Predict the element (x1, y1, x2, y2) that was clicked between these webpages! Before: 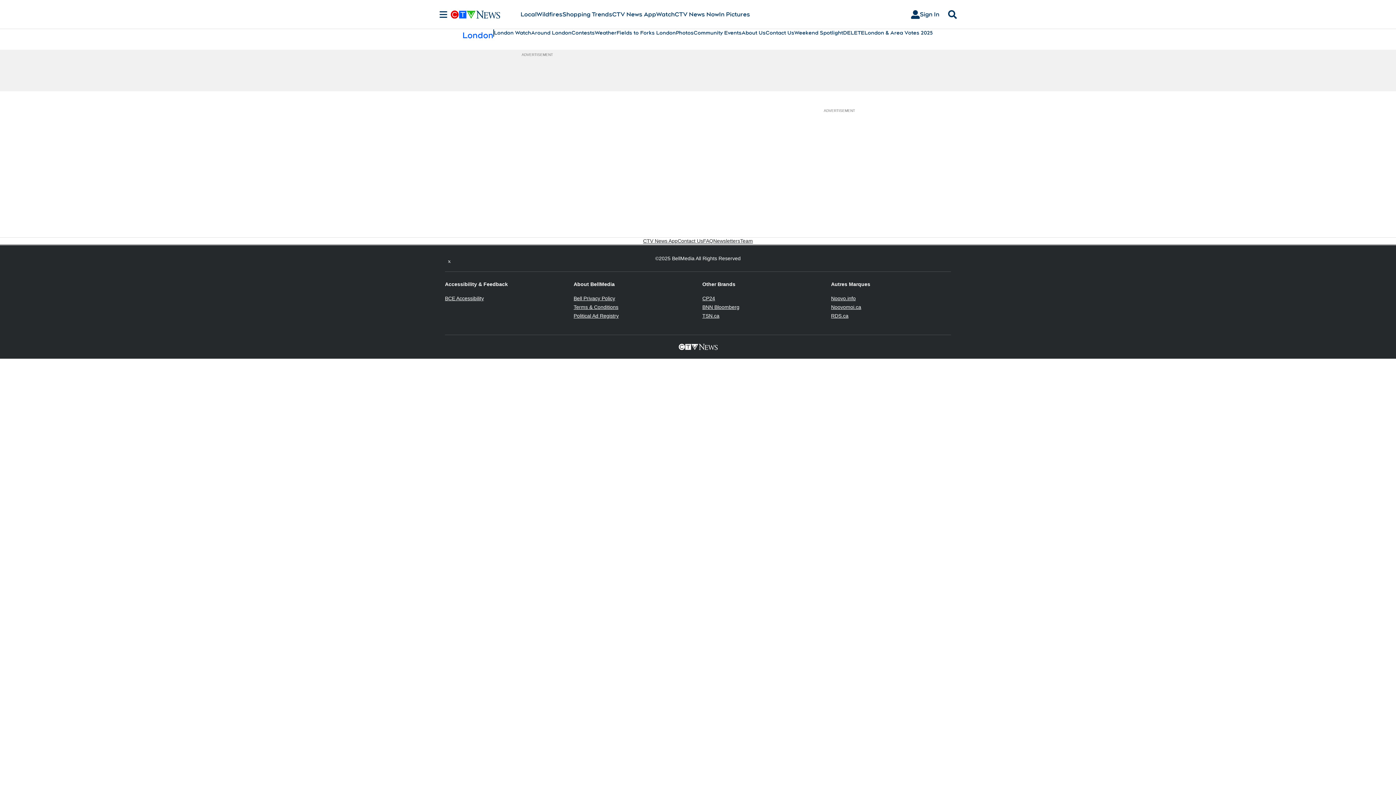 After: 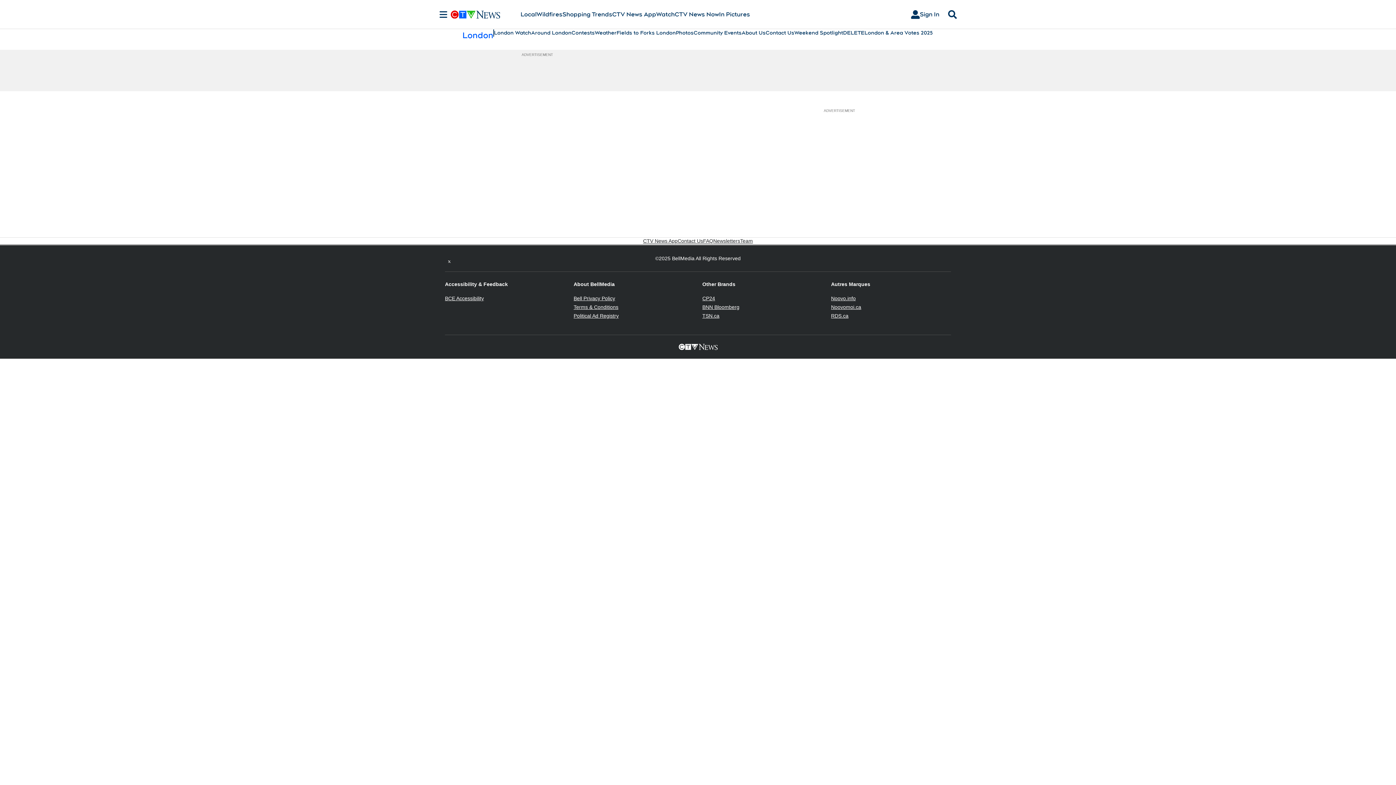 Action: label: RDS.ca
Opens in new window bbox: (831, 313, 848, 318)